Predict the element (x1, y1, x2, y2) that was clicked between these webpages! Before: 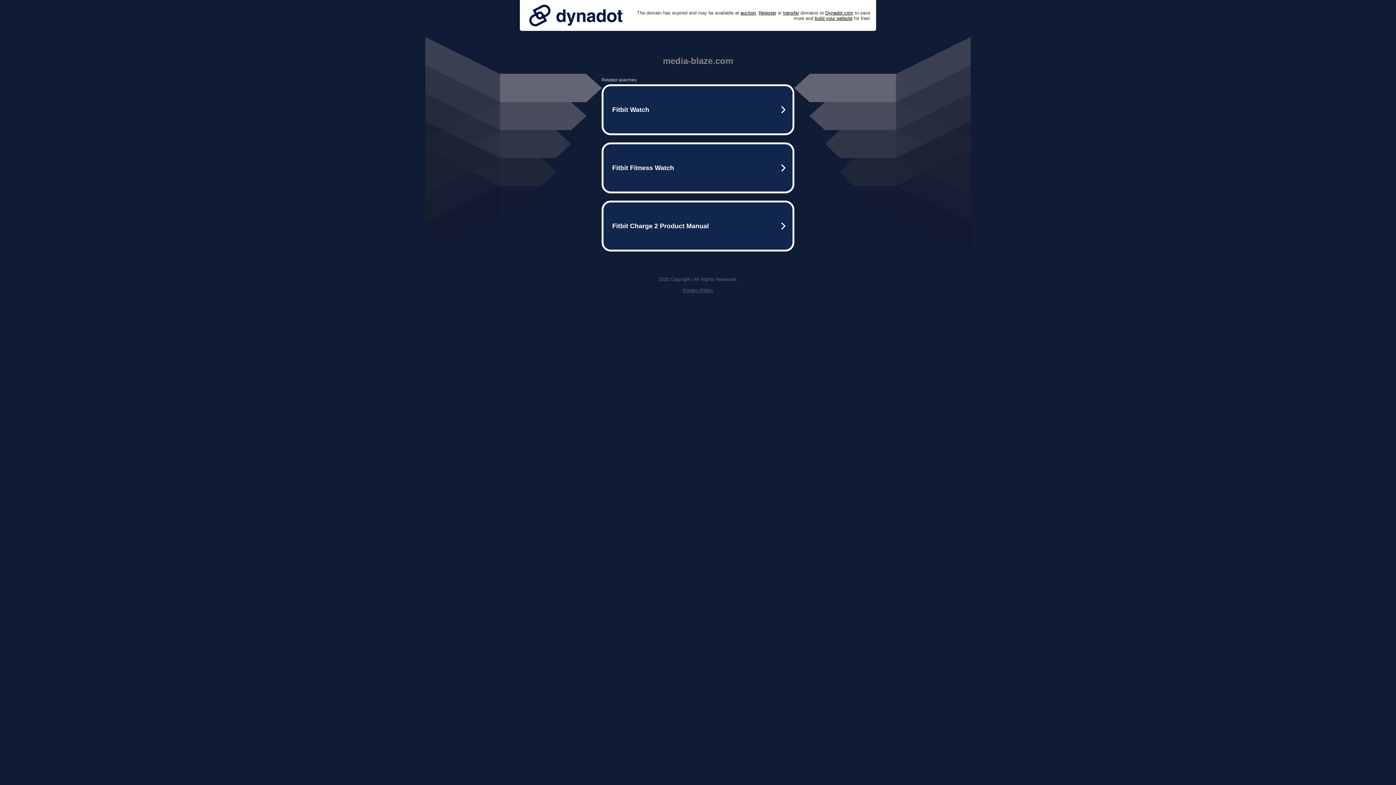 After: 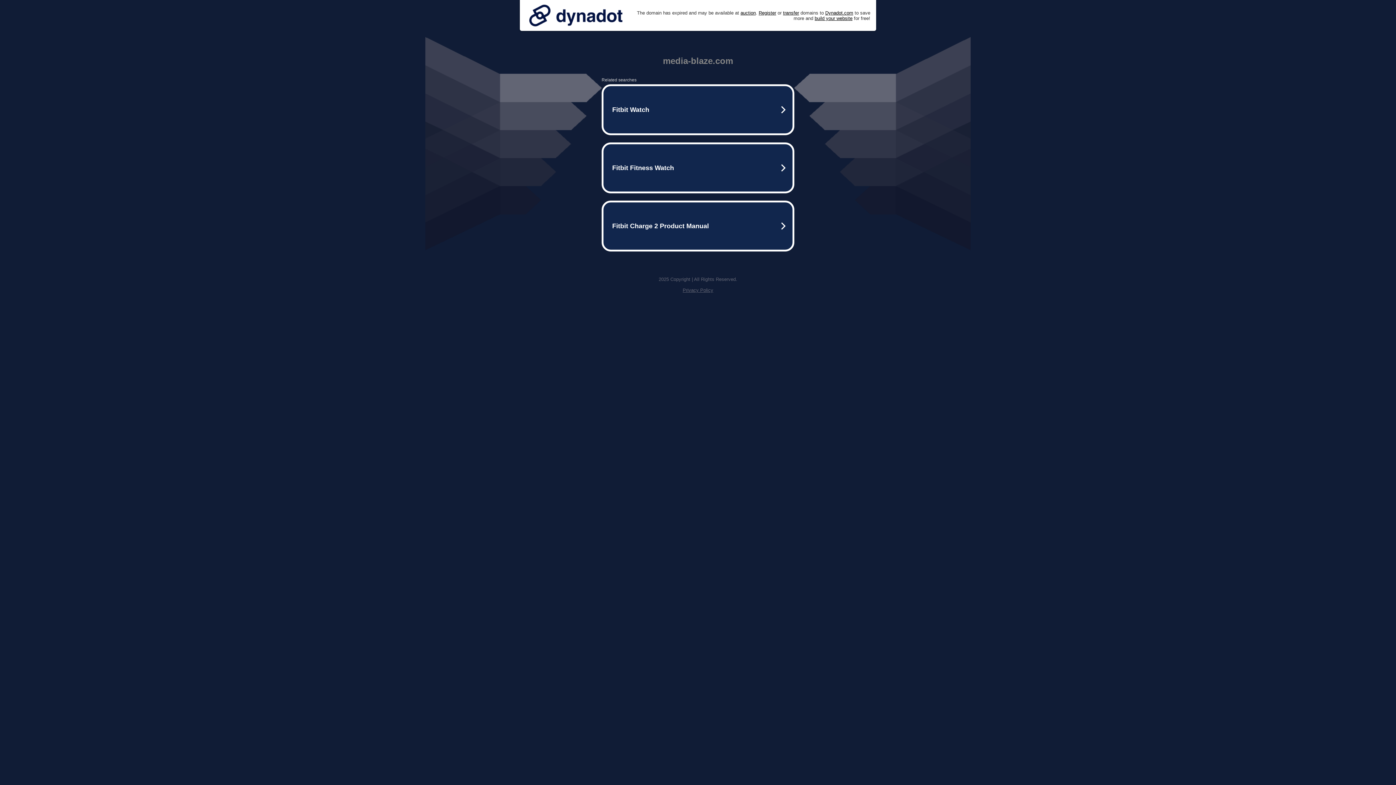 Action: bbox: (525, 0, 626, 30)